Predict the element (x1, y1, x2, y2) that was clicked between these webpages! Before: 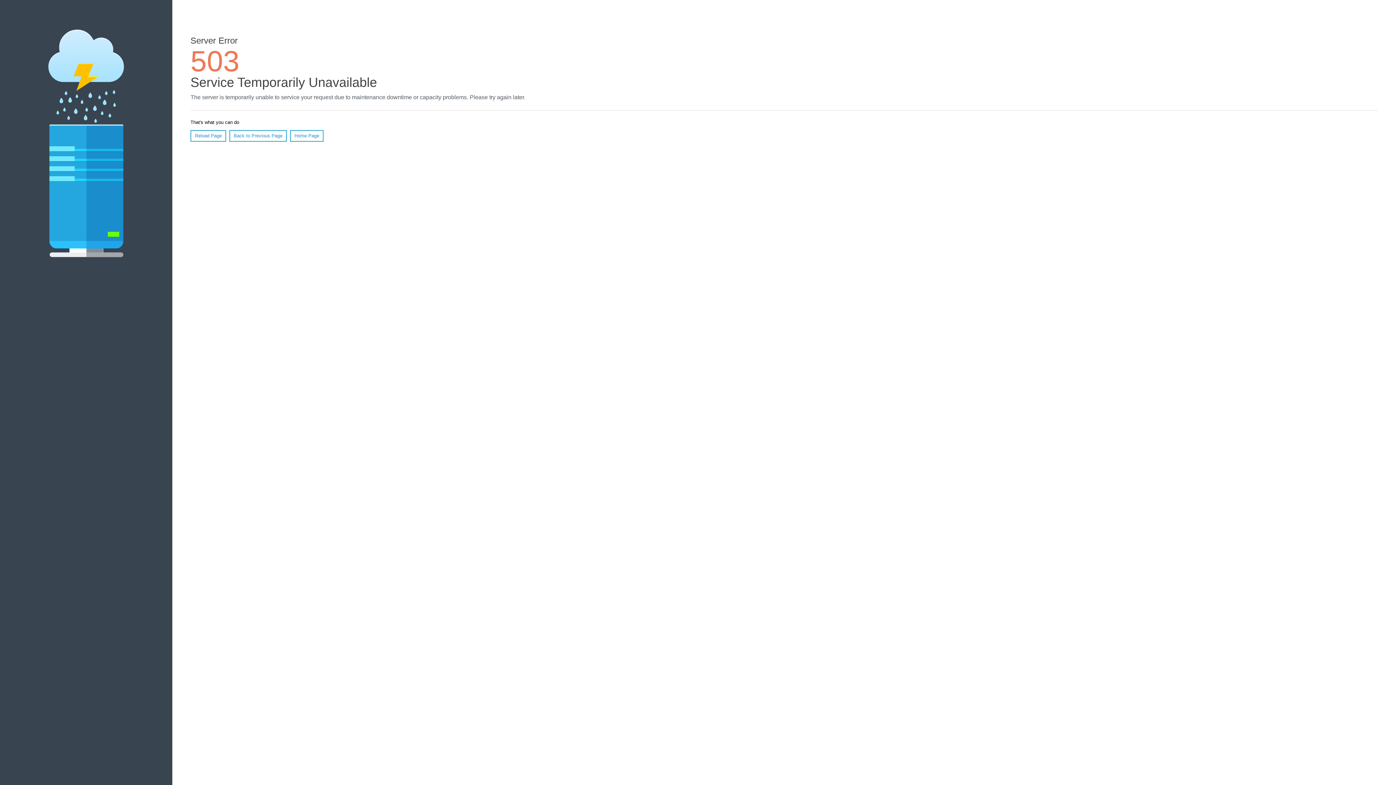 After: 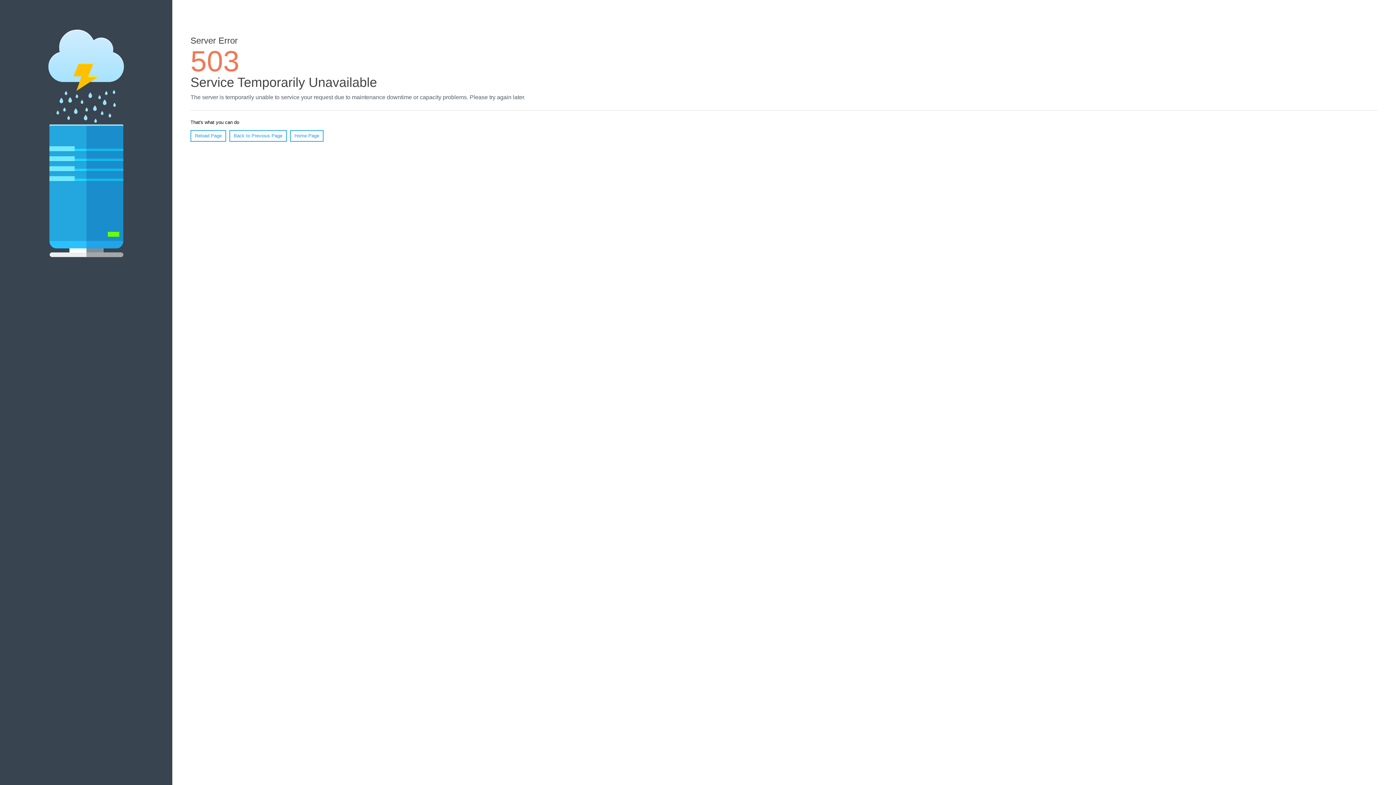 Action: bbox: (190, 130, 226, 141) label: Reload Page